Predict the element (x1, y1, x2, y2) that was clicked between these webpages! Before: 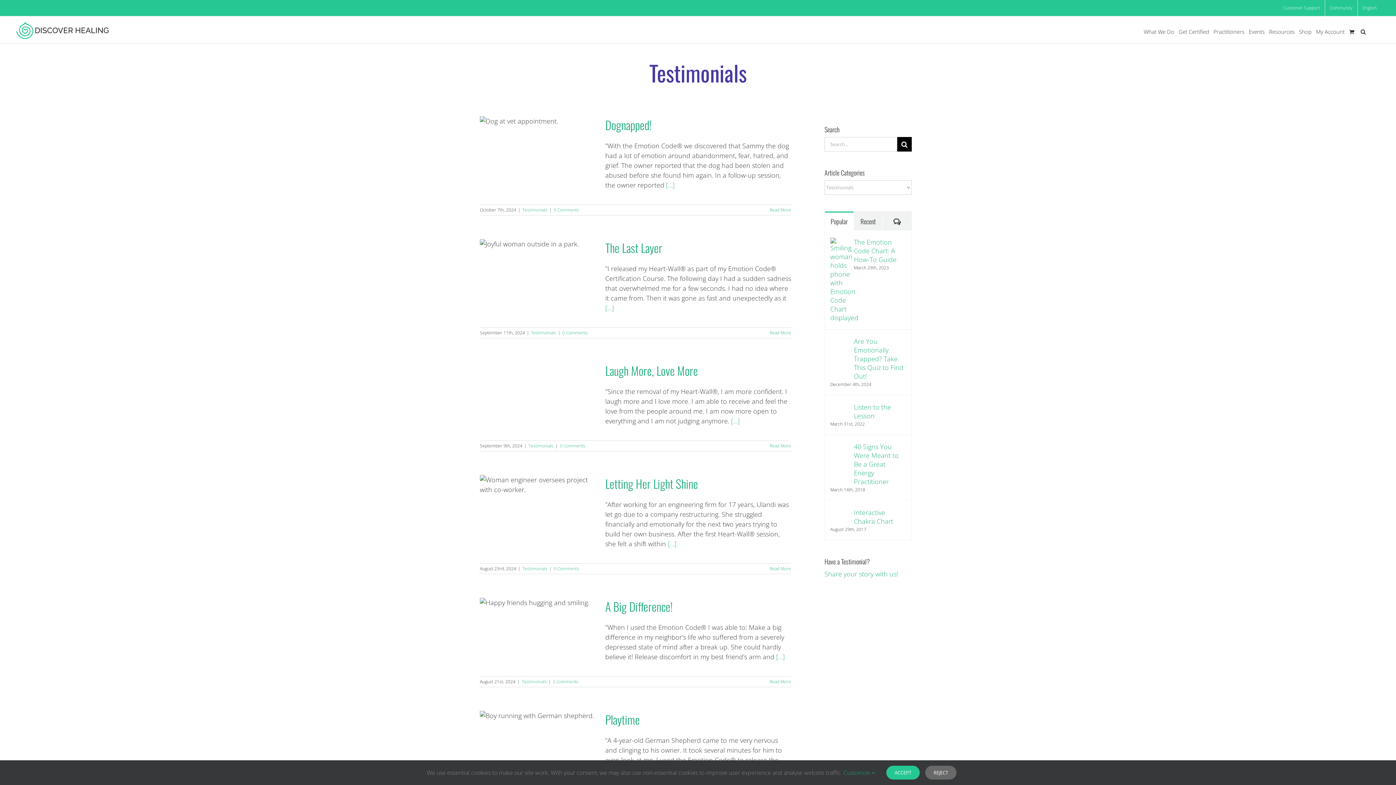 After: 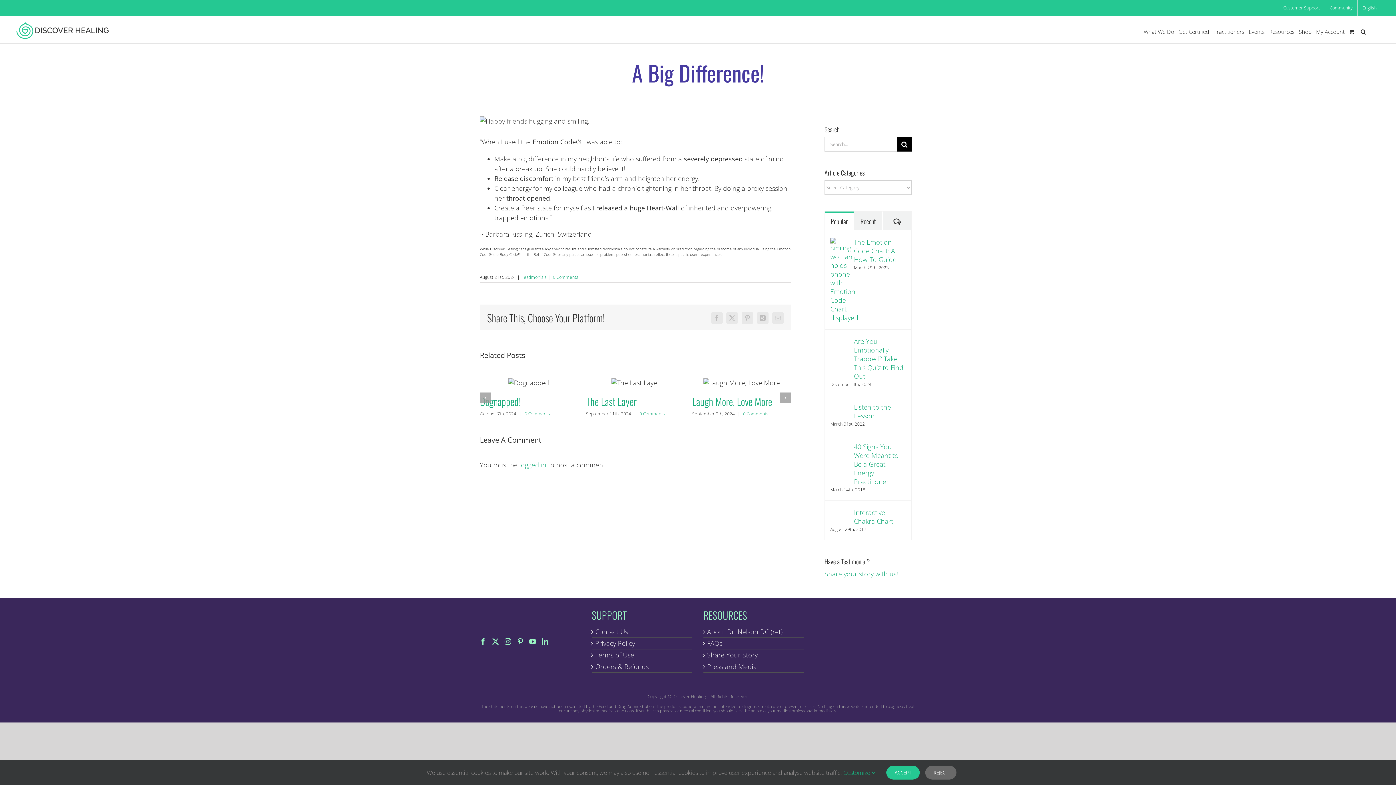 Action: bbox: (605, 598, 672, 615) label: A Big Difference!